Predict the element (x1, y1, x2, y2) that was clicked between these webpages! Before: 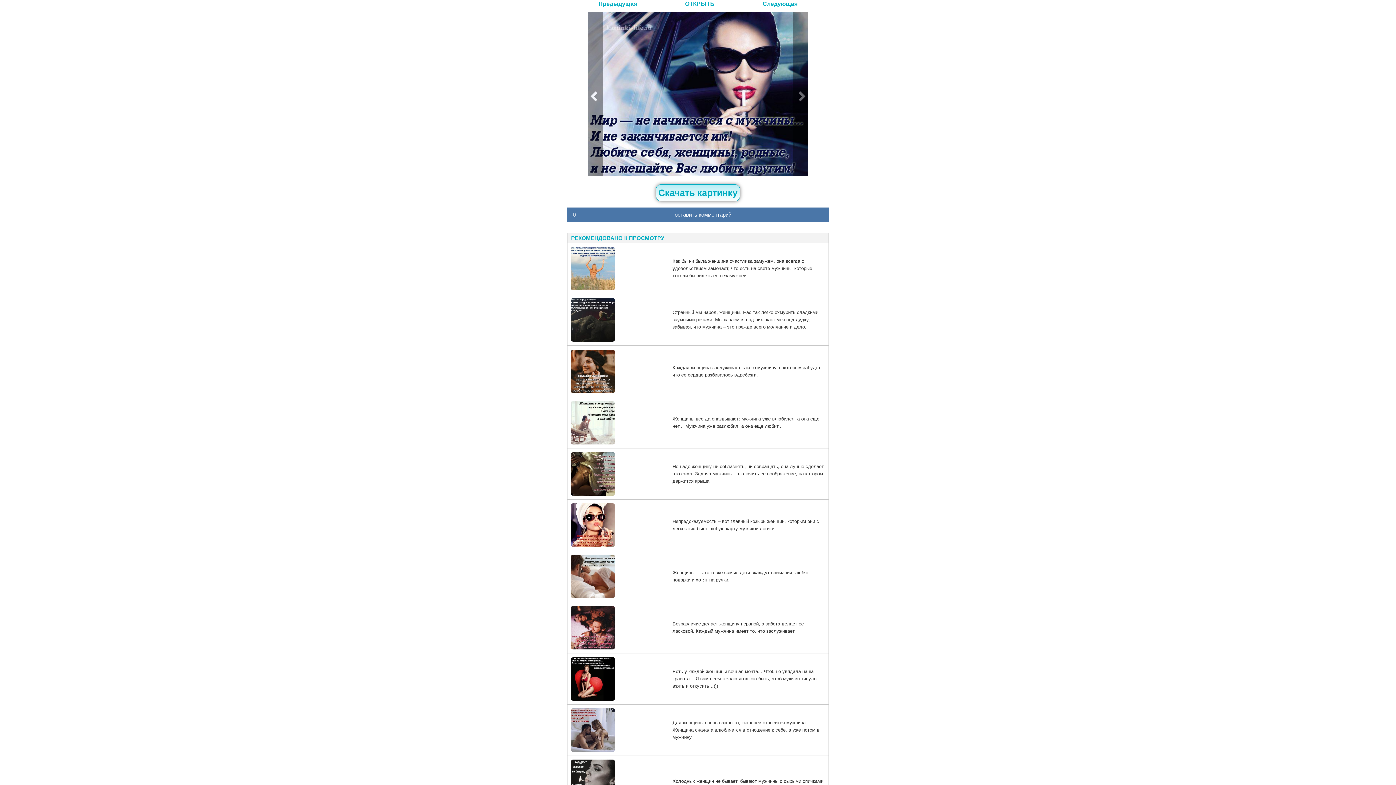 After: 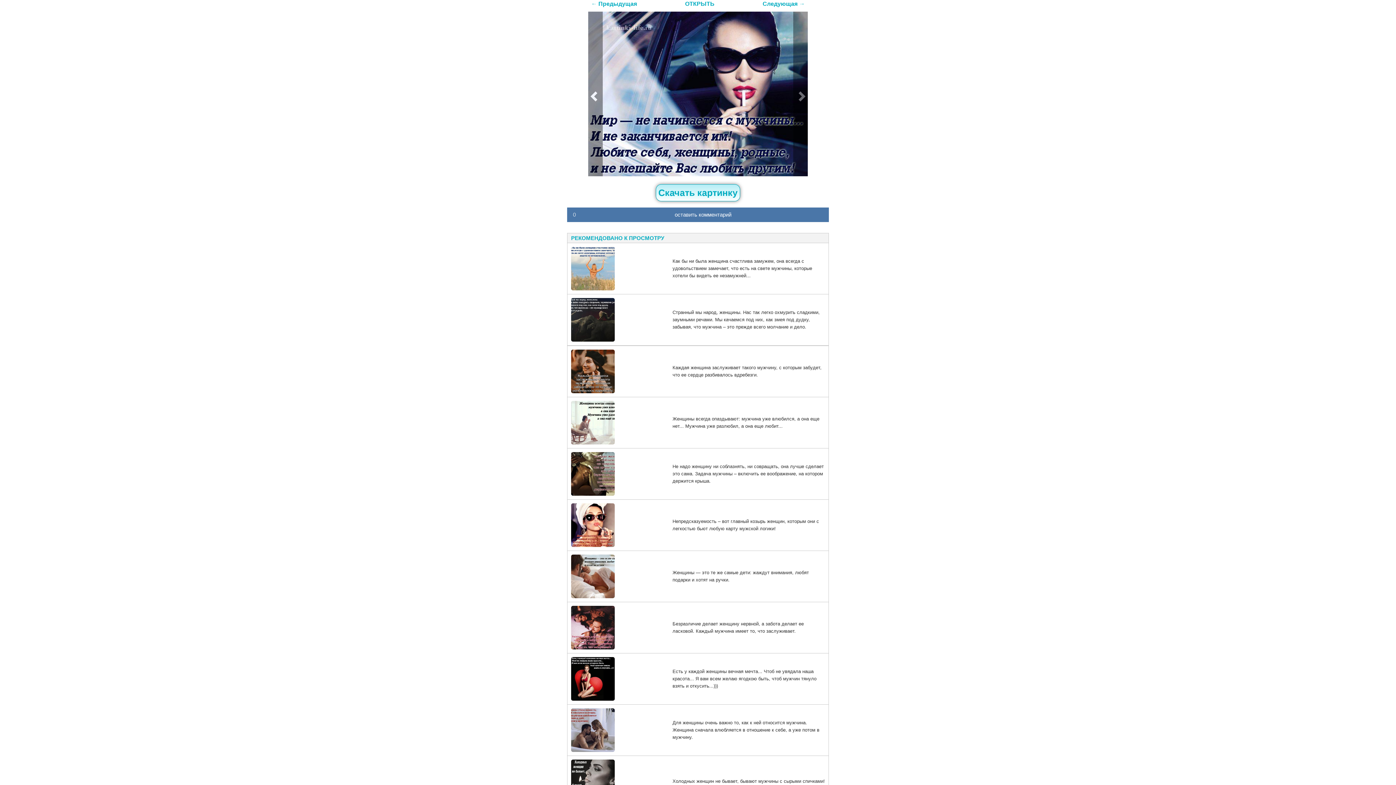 Action: bbox: (656, 184, 740, 201) label: Скачать картинку